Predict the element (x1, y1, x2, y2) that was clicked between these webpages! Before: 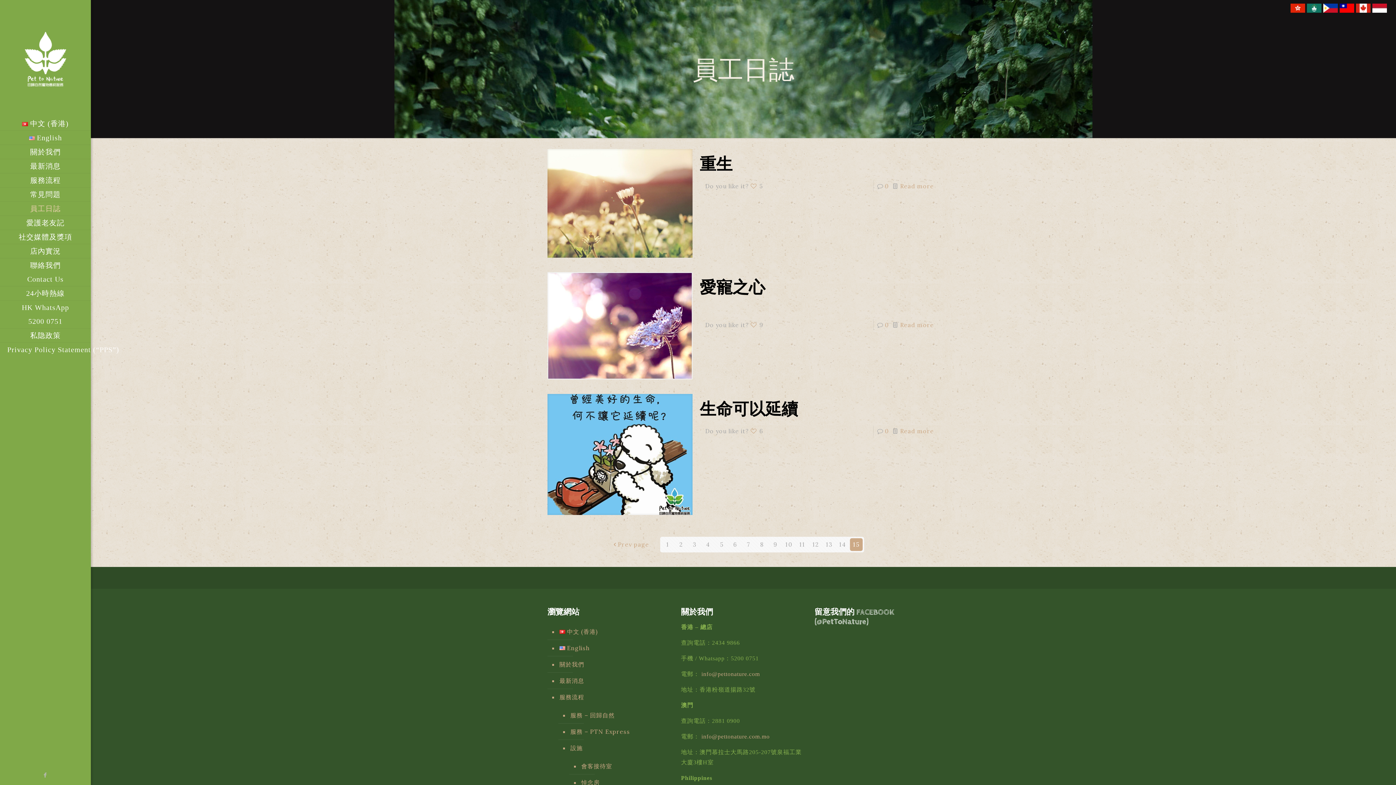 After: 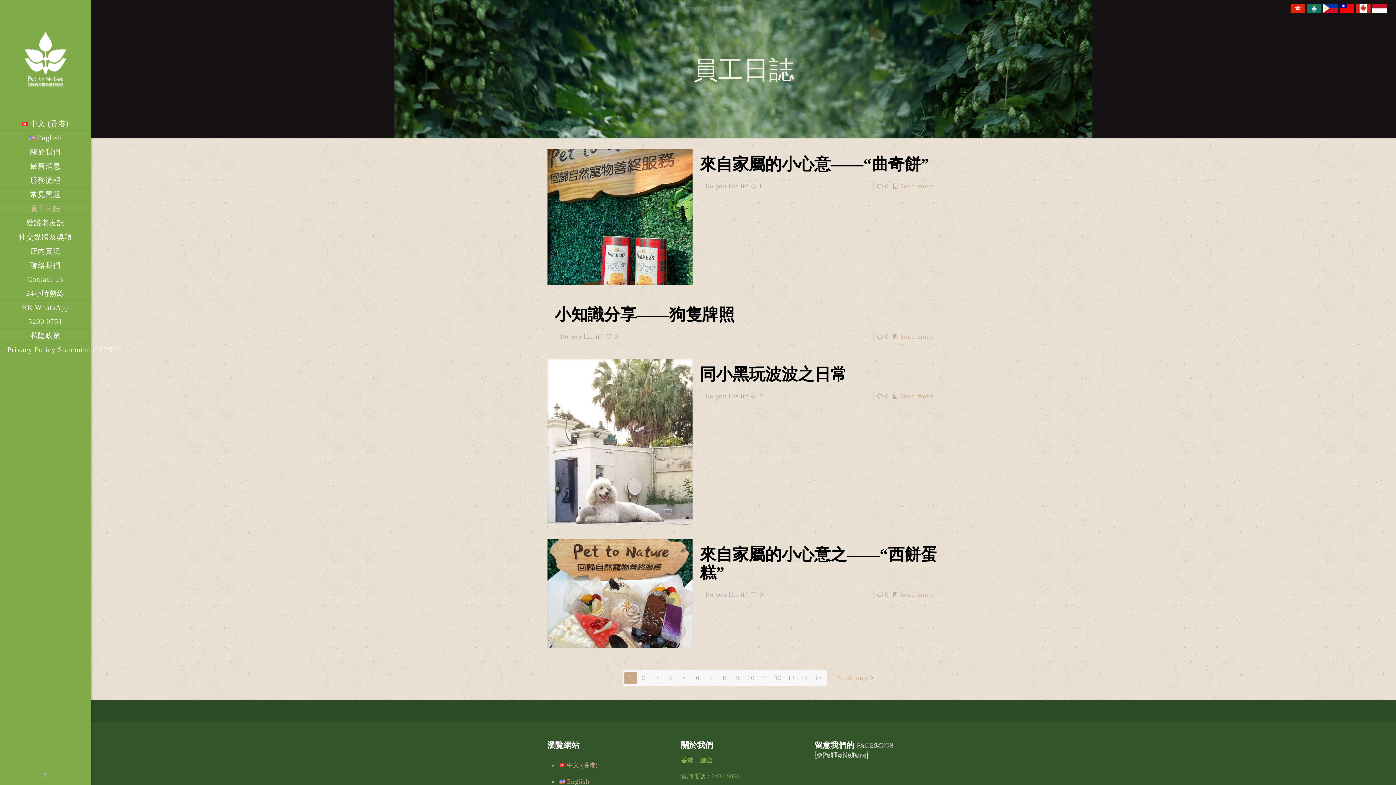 Action: bbox: (558, 624, 668, 640) label: 中文 (香港)